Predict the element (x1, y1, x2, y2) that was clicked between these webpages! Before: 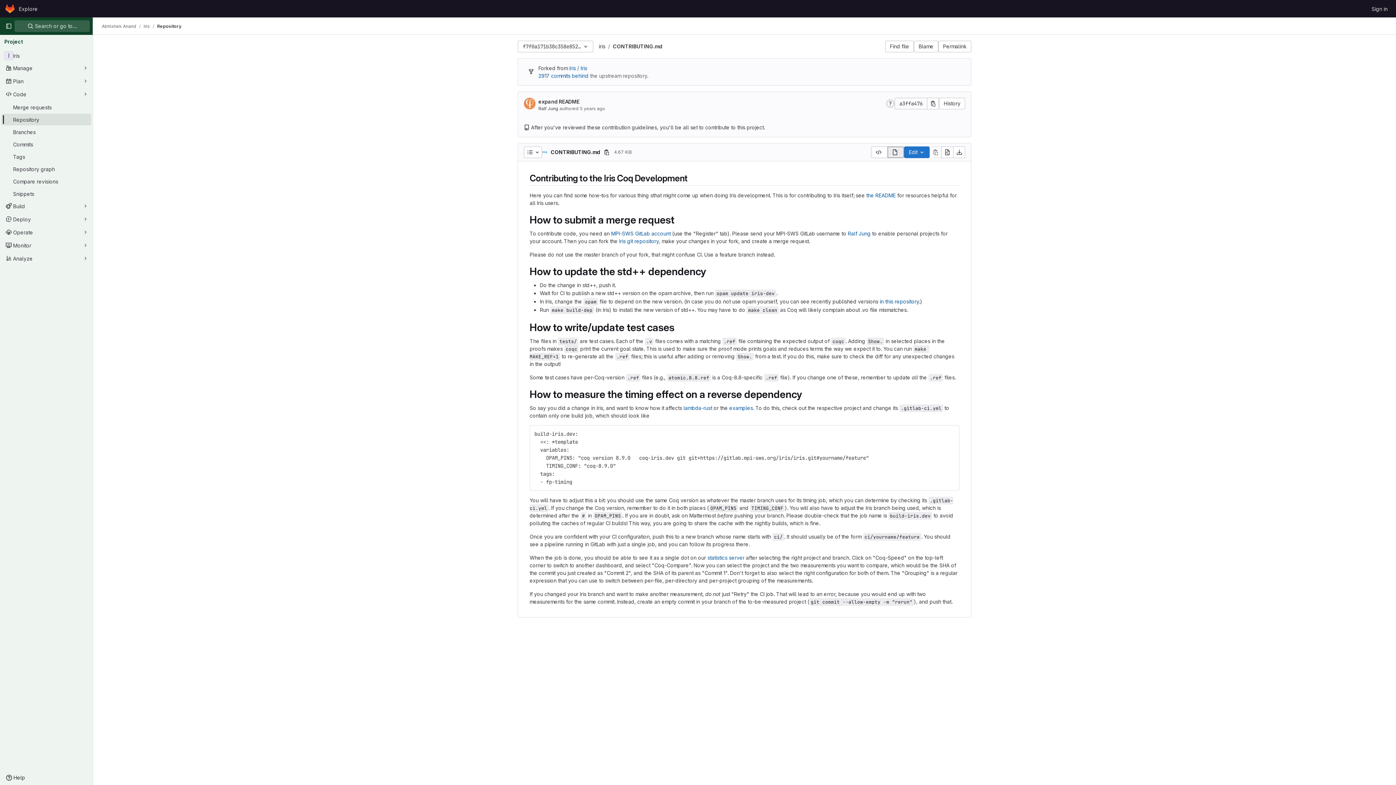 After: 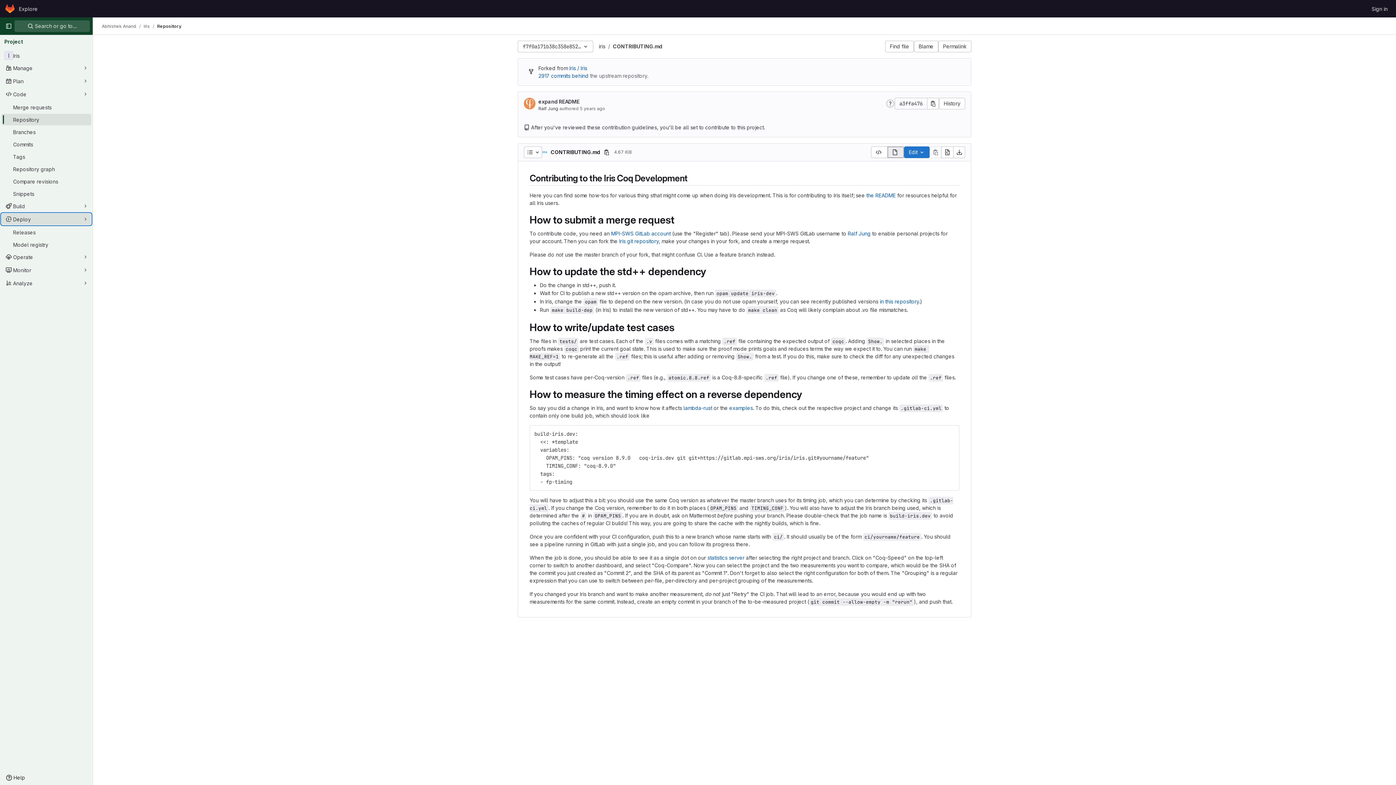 Action: label: Deploy bbox: (1, 213, 91, 225)